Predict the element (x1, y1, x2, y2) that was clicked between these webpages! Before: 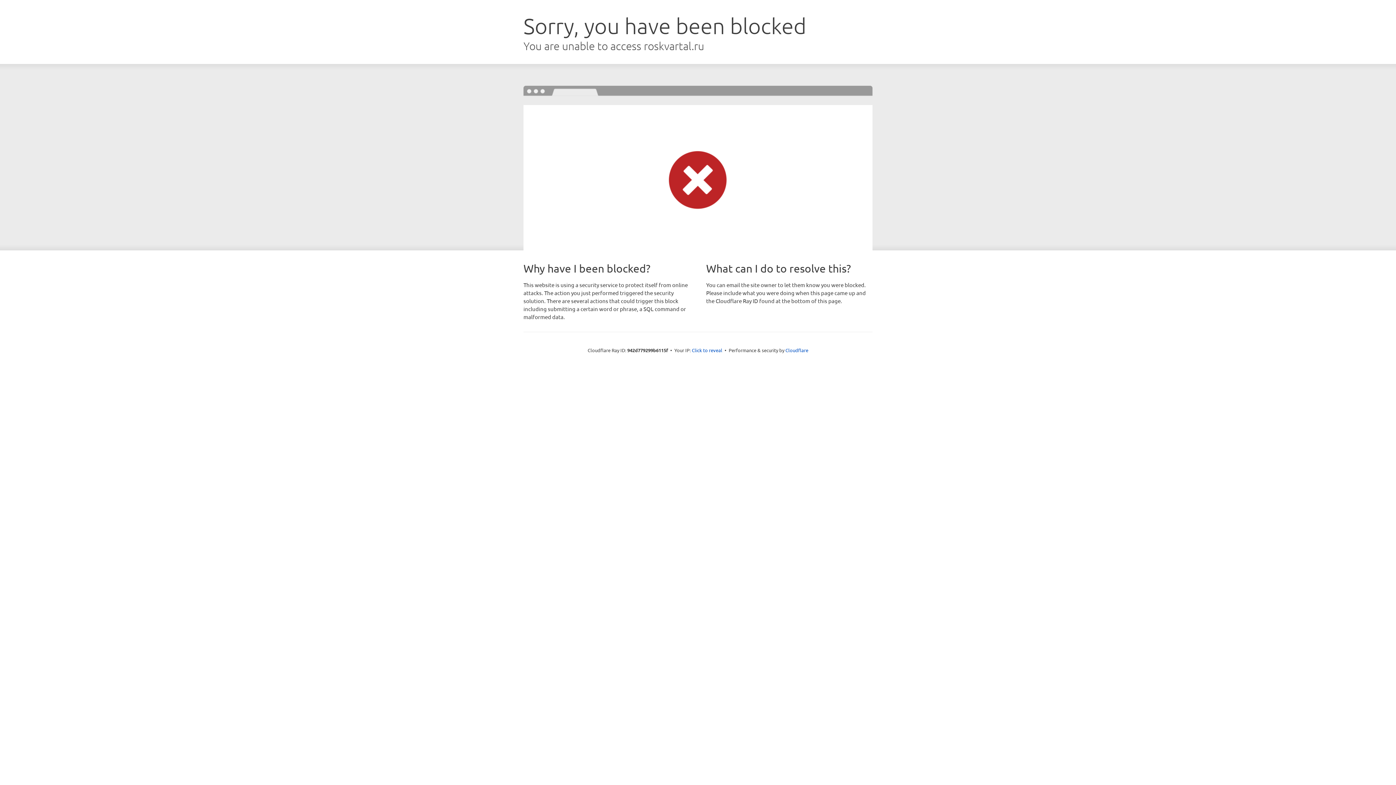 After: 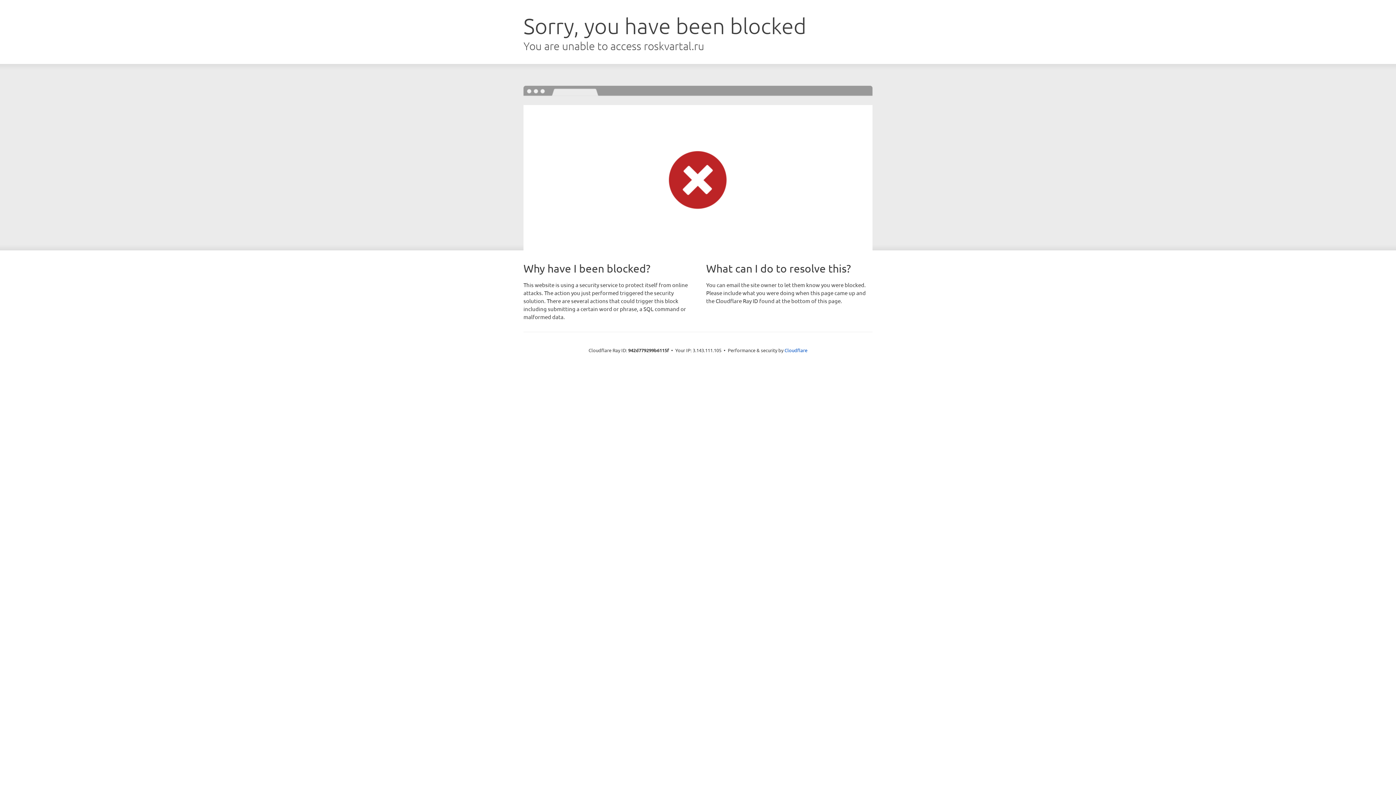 Action: bbox: (692, 346, 722, 353) label: Click to reveal